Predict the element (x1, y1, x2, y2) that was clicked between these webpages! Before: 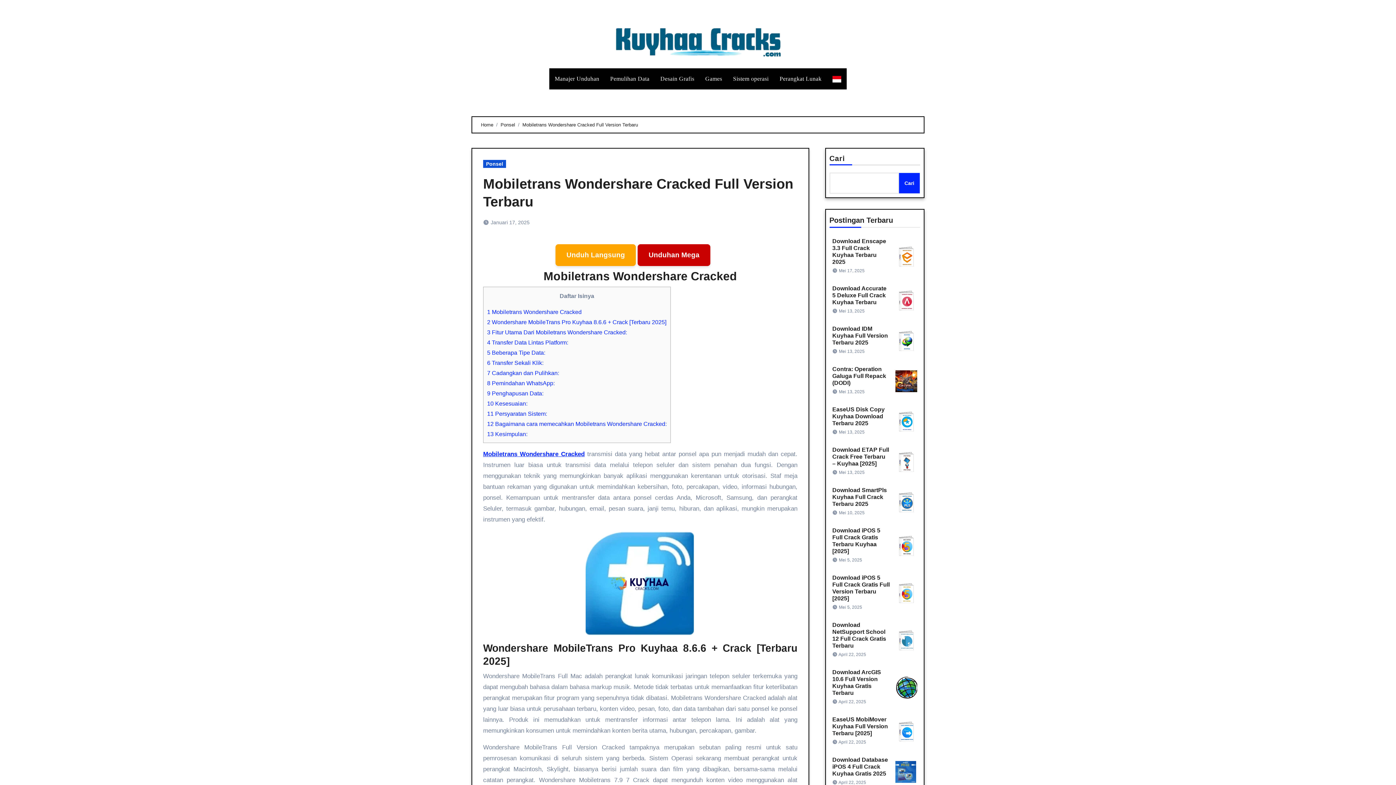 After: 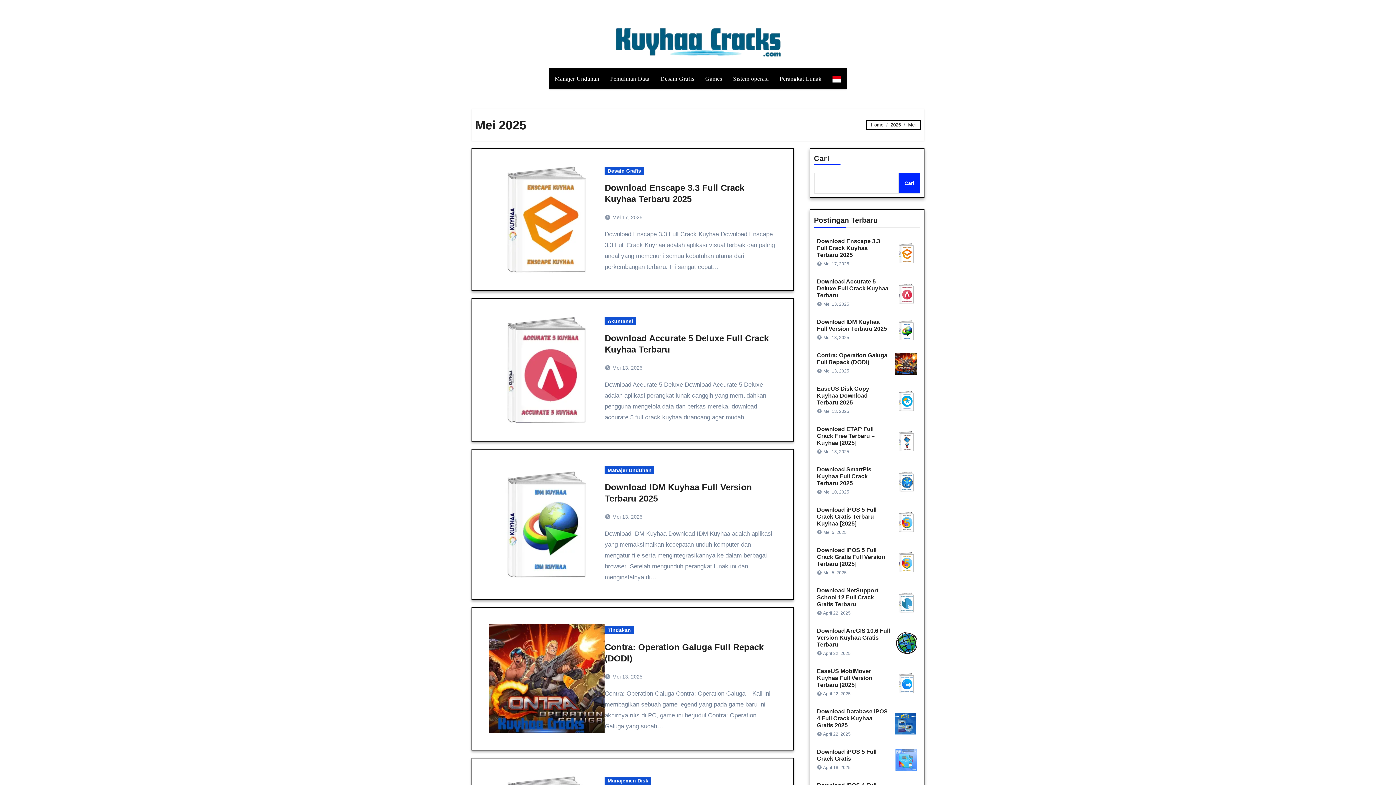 Action: label: Mei 13, 2025 bbox: (839, 349, 864, 354)